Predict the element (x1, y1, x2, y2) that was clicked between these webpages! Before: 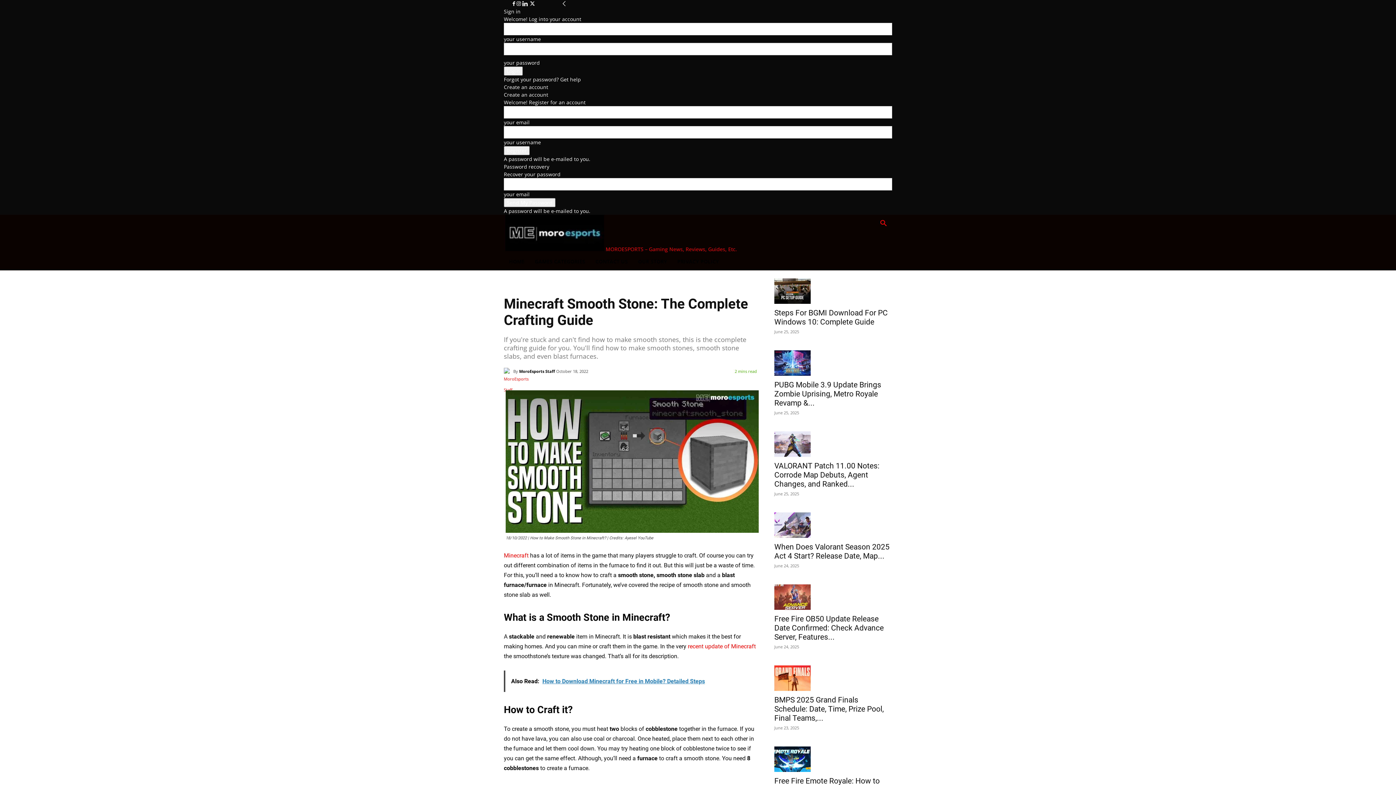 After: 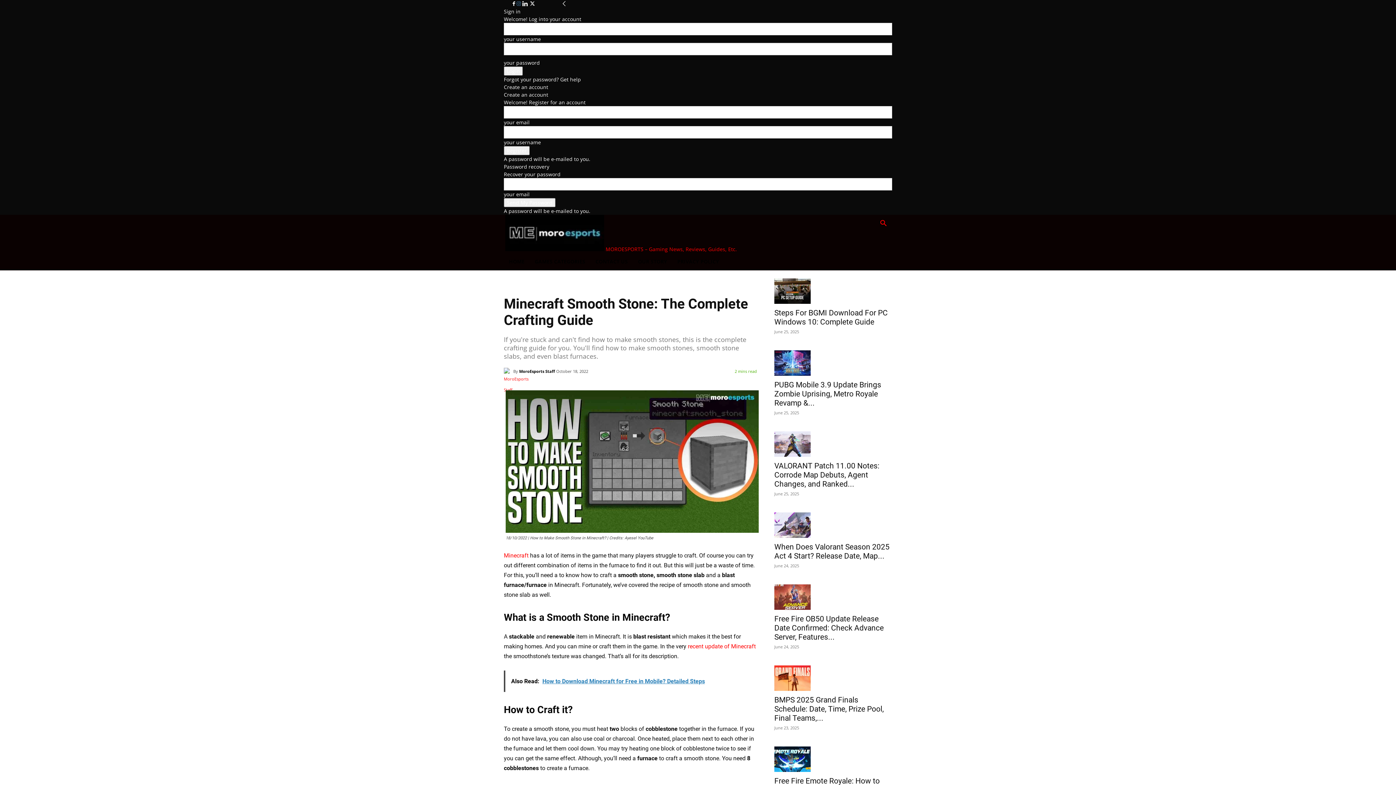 Action: label:   bbox: (516, 0, 522, 7)